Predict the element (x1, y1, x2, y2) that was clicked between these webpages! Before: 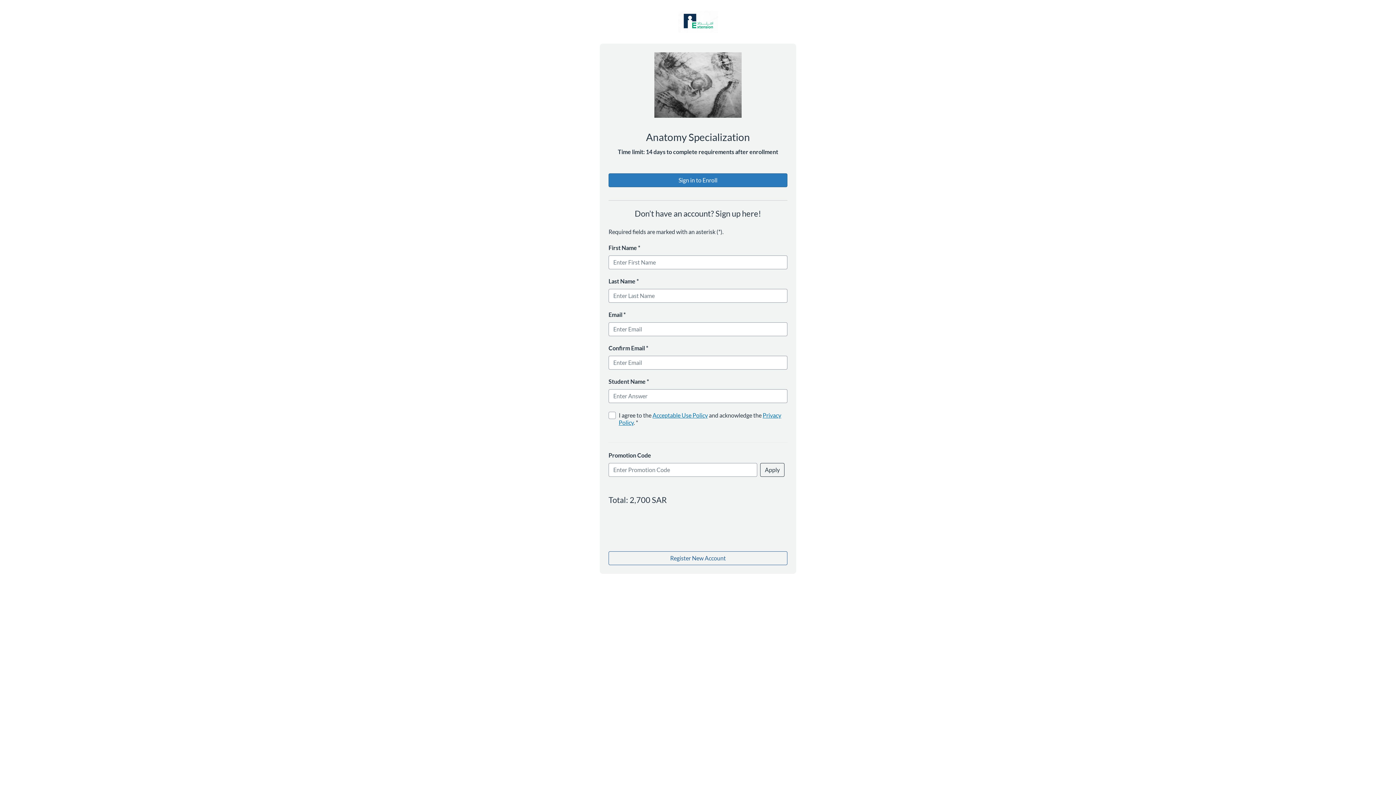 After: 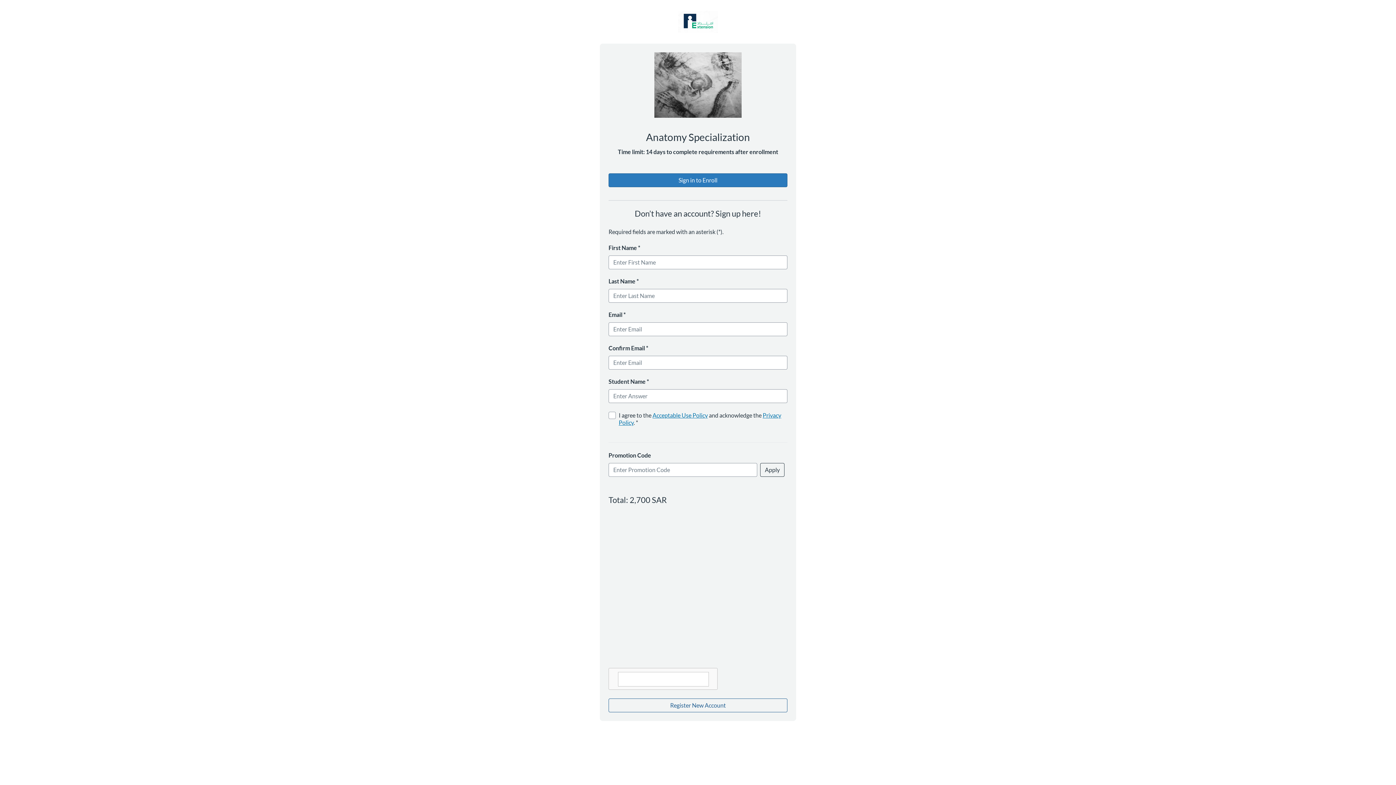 Action: label: Apply bbox: (760, 463, 784, 477)